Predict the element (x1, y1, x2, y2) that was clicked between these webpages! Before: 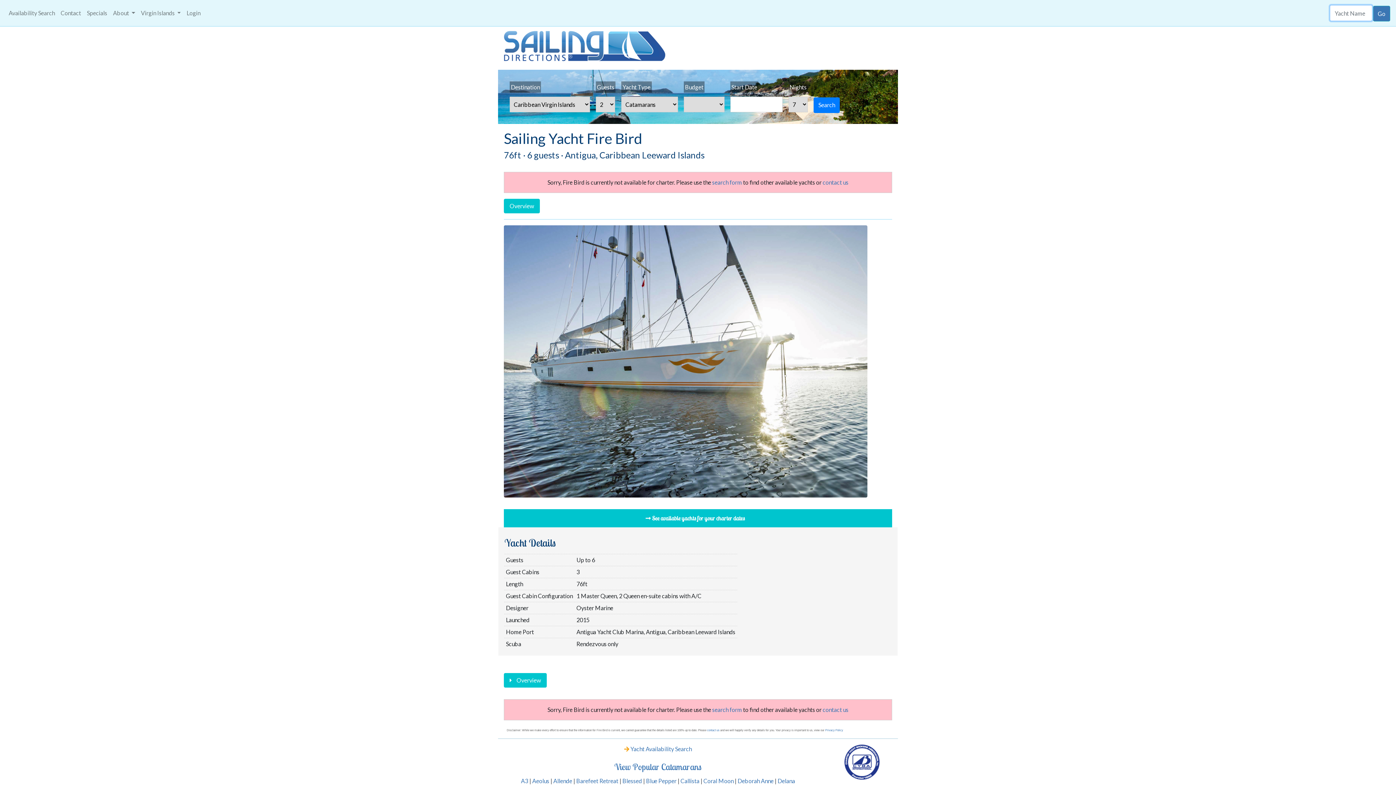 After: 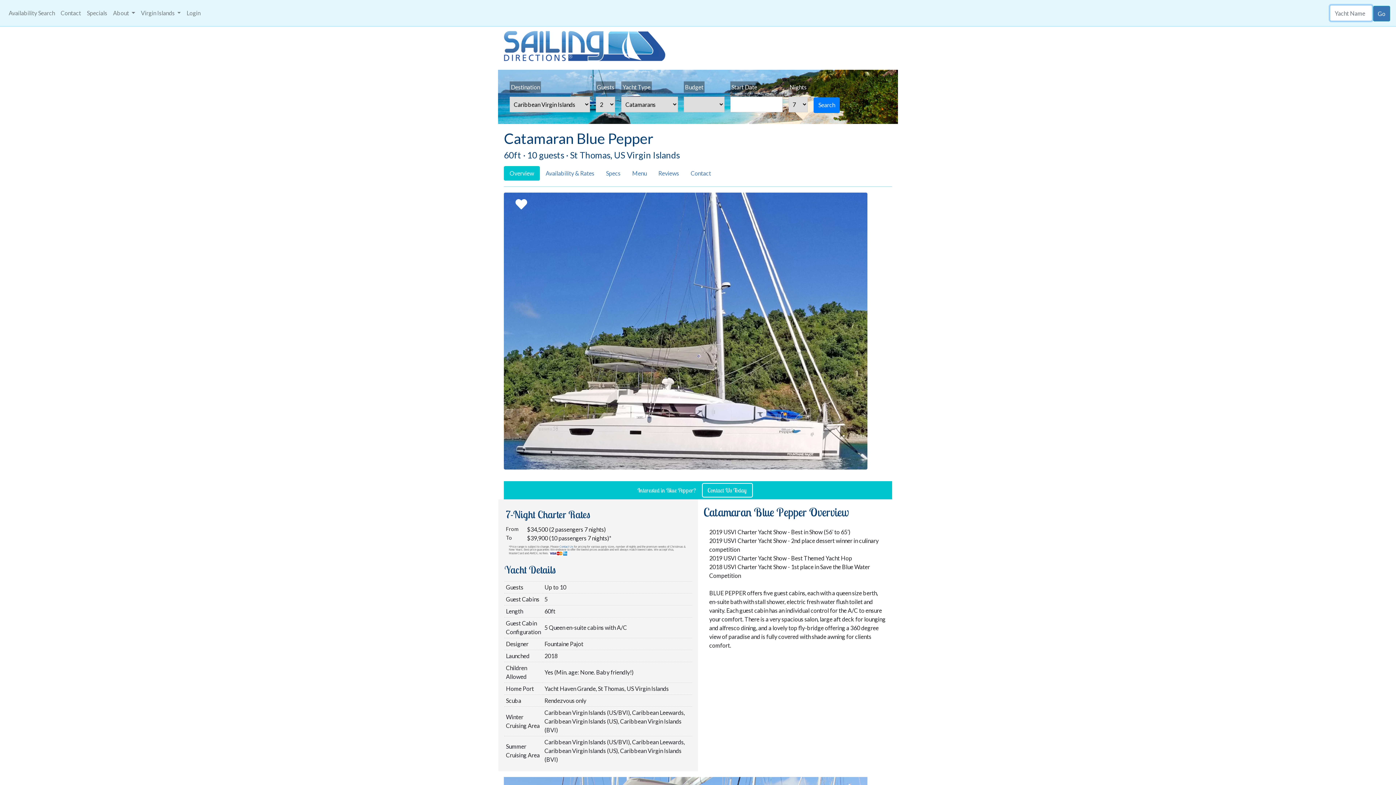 Action: bbox: (646, 777, 676, 784) label: Blue Pepper